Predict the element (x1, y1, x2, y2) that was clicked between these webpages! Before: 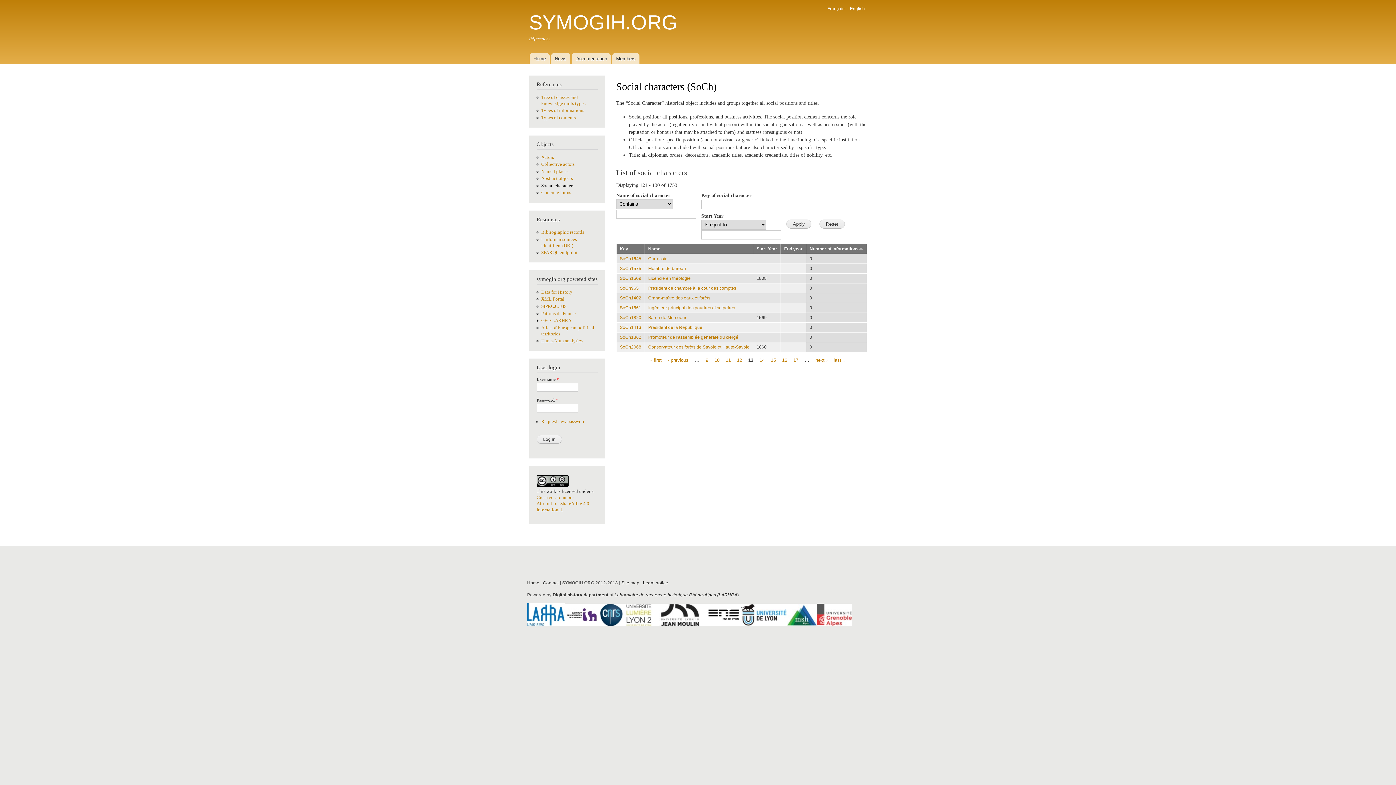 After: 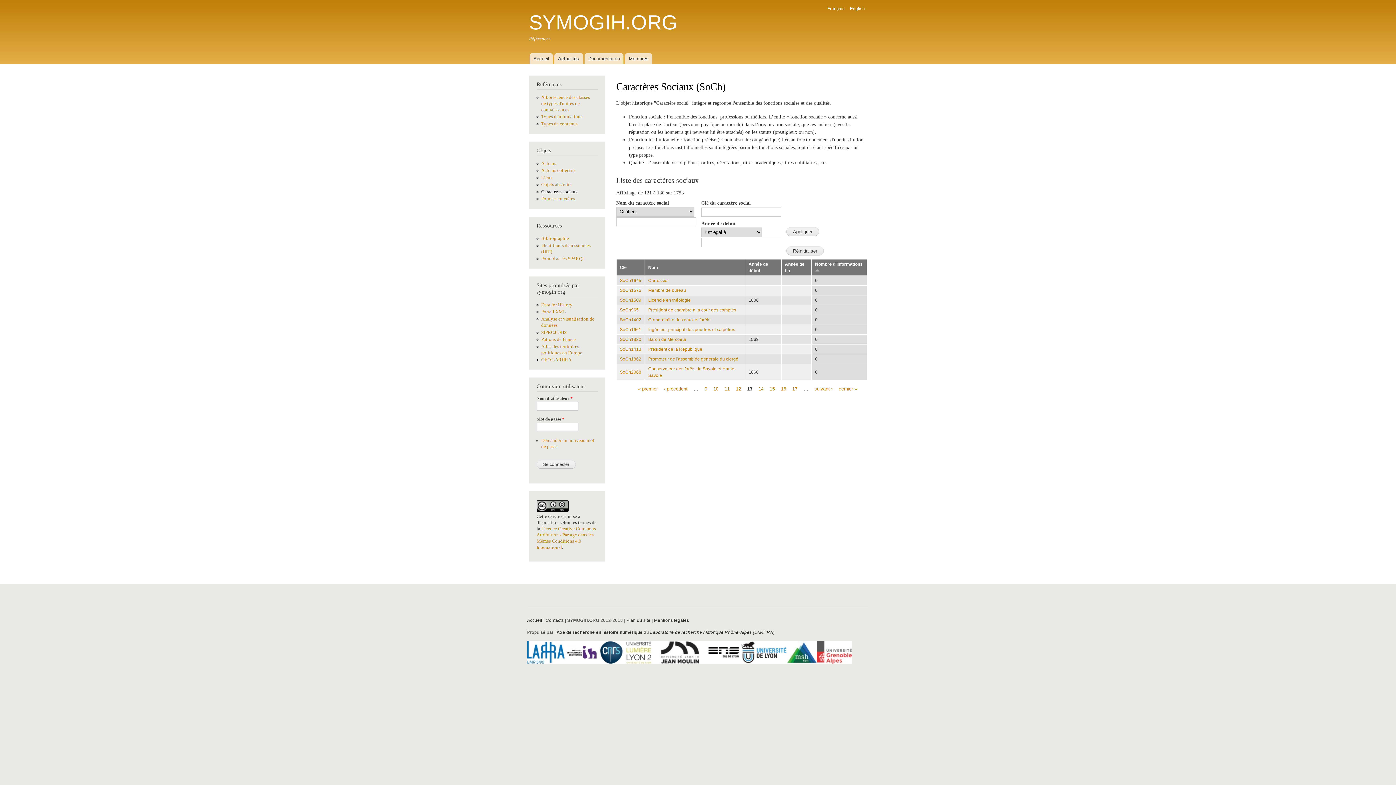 Action: bbox: (827, 6, 844, 11) label: Français